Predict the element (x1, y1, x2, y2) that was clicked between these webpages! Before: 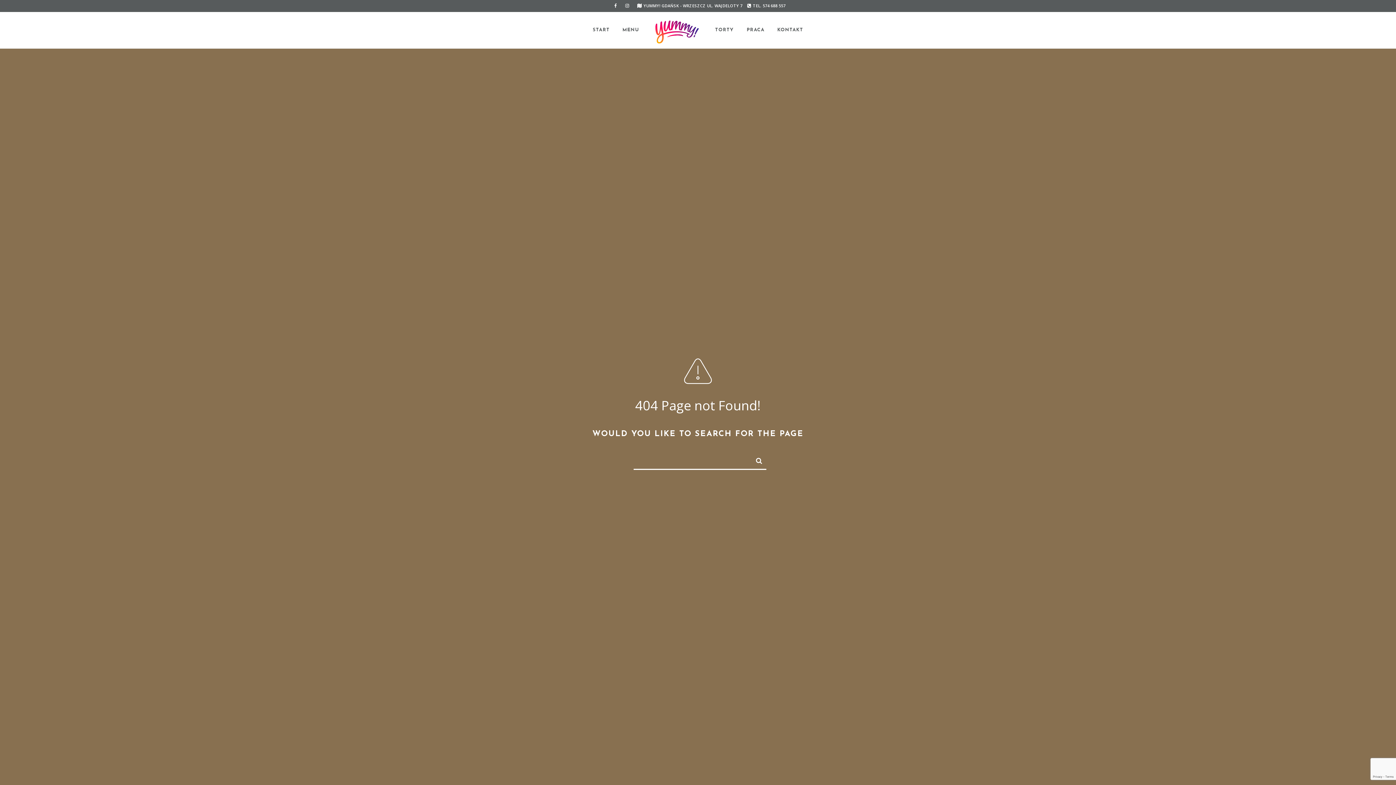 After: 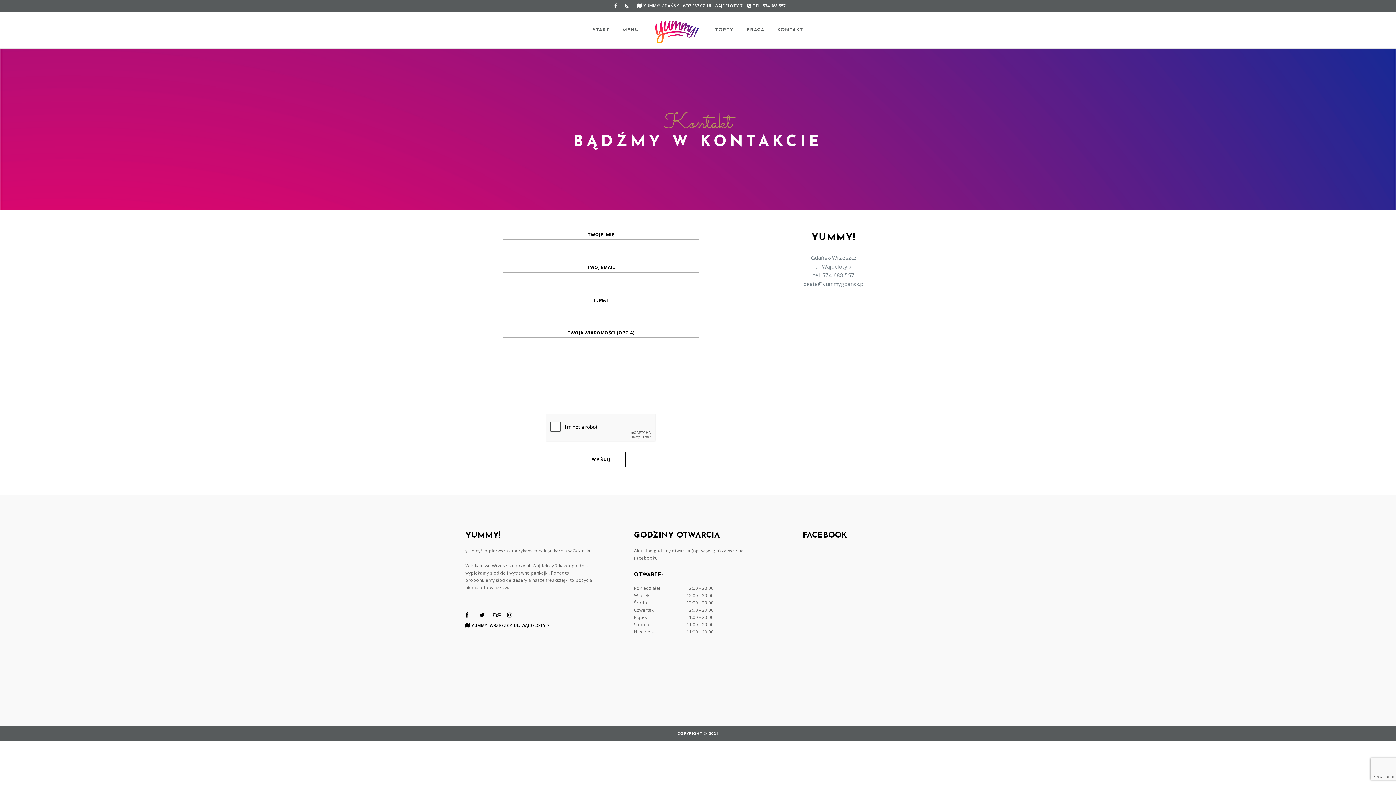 Action: bbox: (777, 12, 803, 48) label: KONTAKT